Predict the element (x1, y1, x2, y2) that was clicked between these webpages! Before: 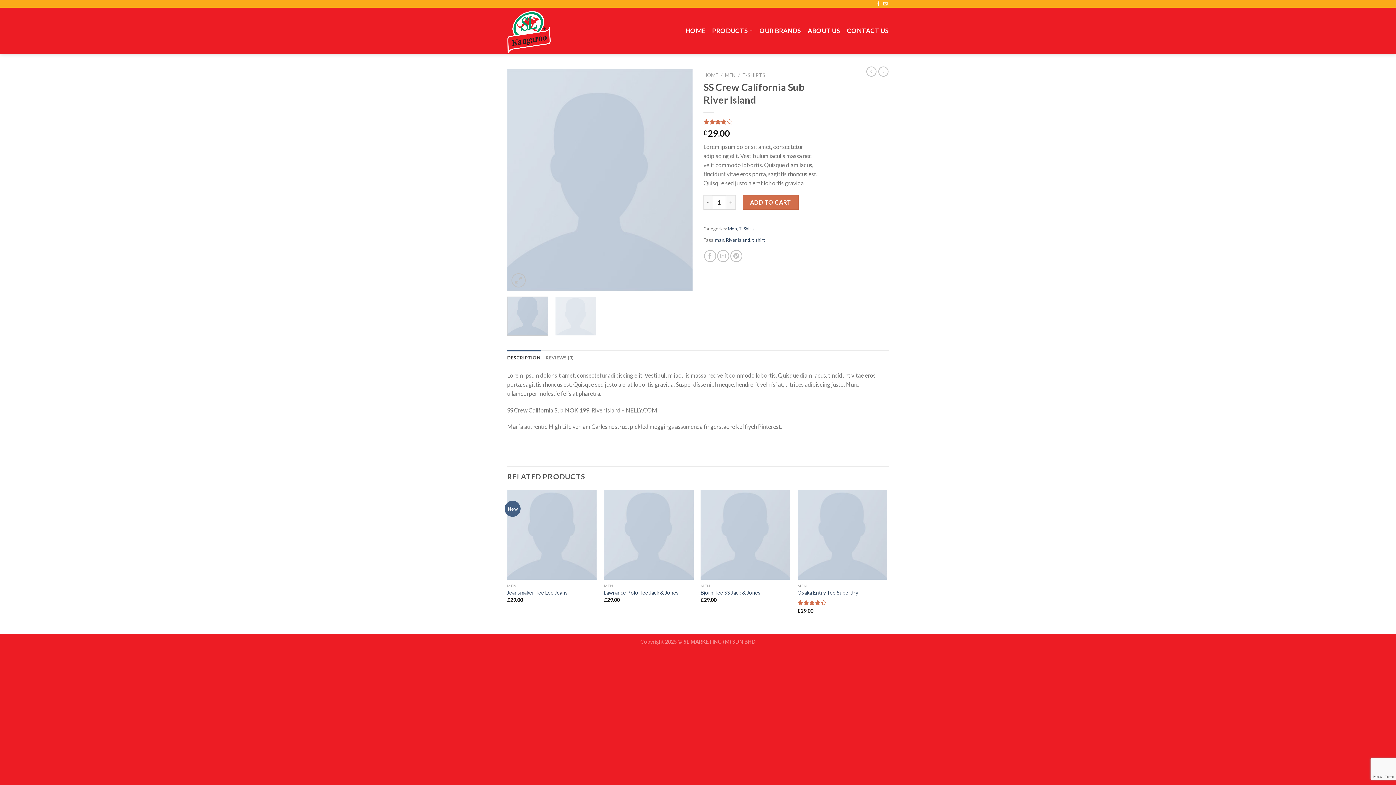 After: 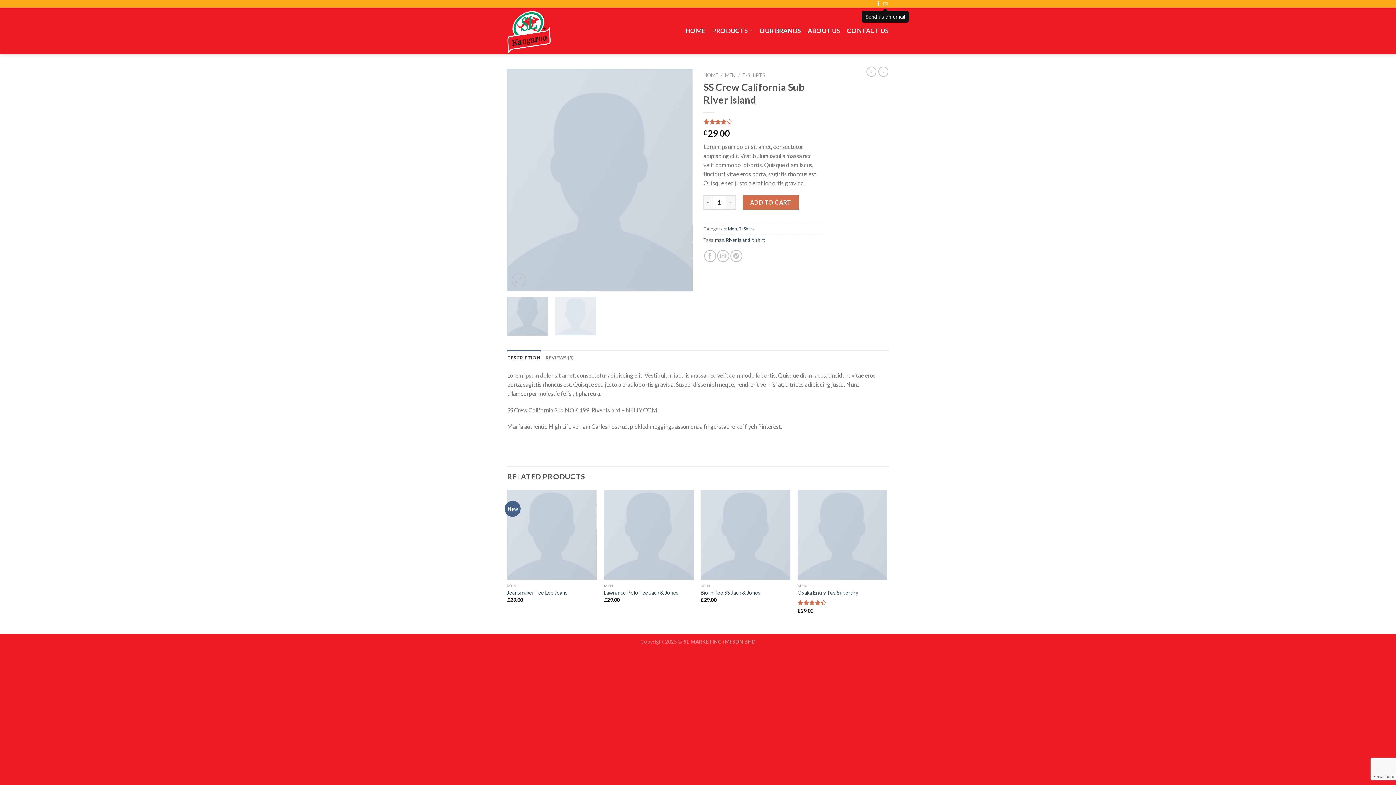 Action: bbox: (883, 1, 887, 6)